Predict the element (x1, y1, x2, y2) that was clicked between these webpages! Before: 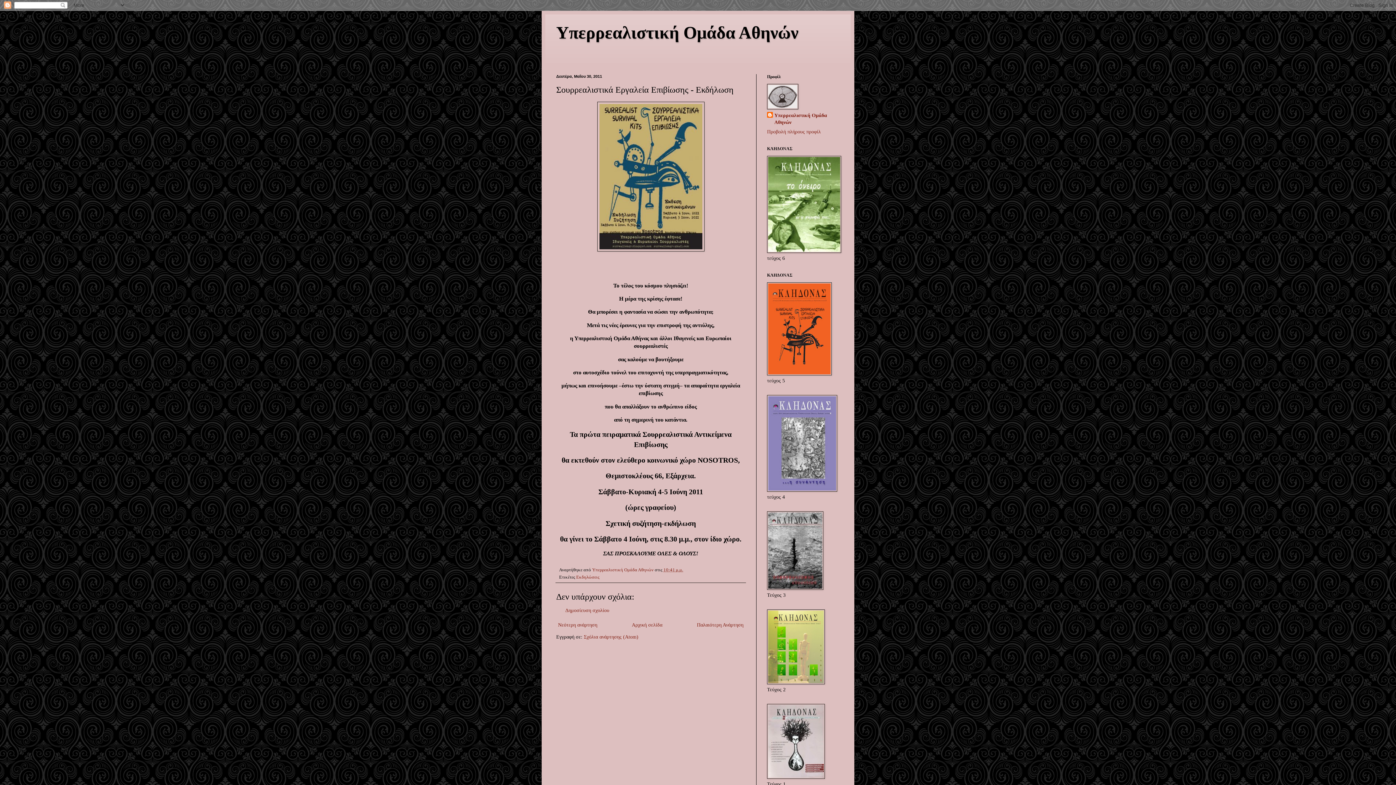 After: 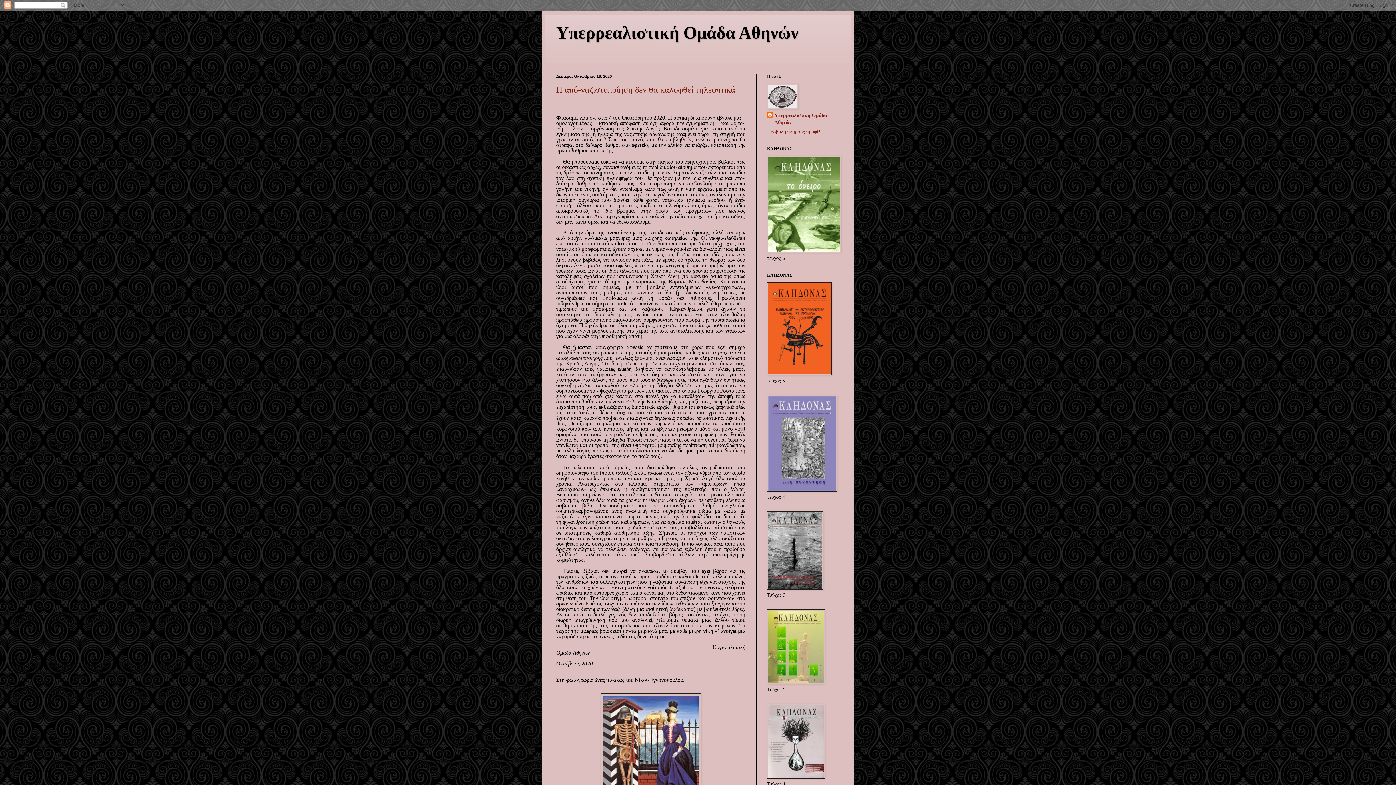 Action: label: Αρχική σελίδα bbox: (630, 620, 664, 629)